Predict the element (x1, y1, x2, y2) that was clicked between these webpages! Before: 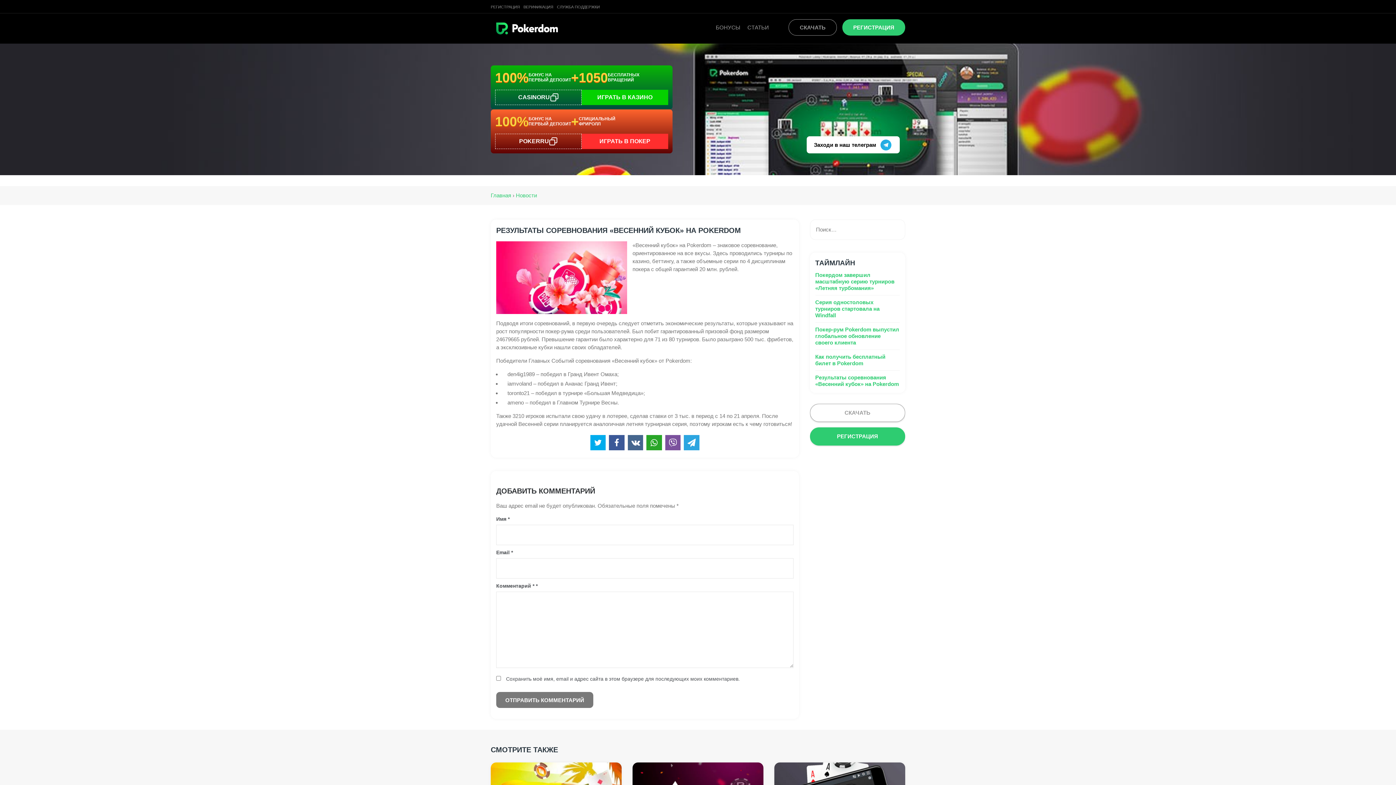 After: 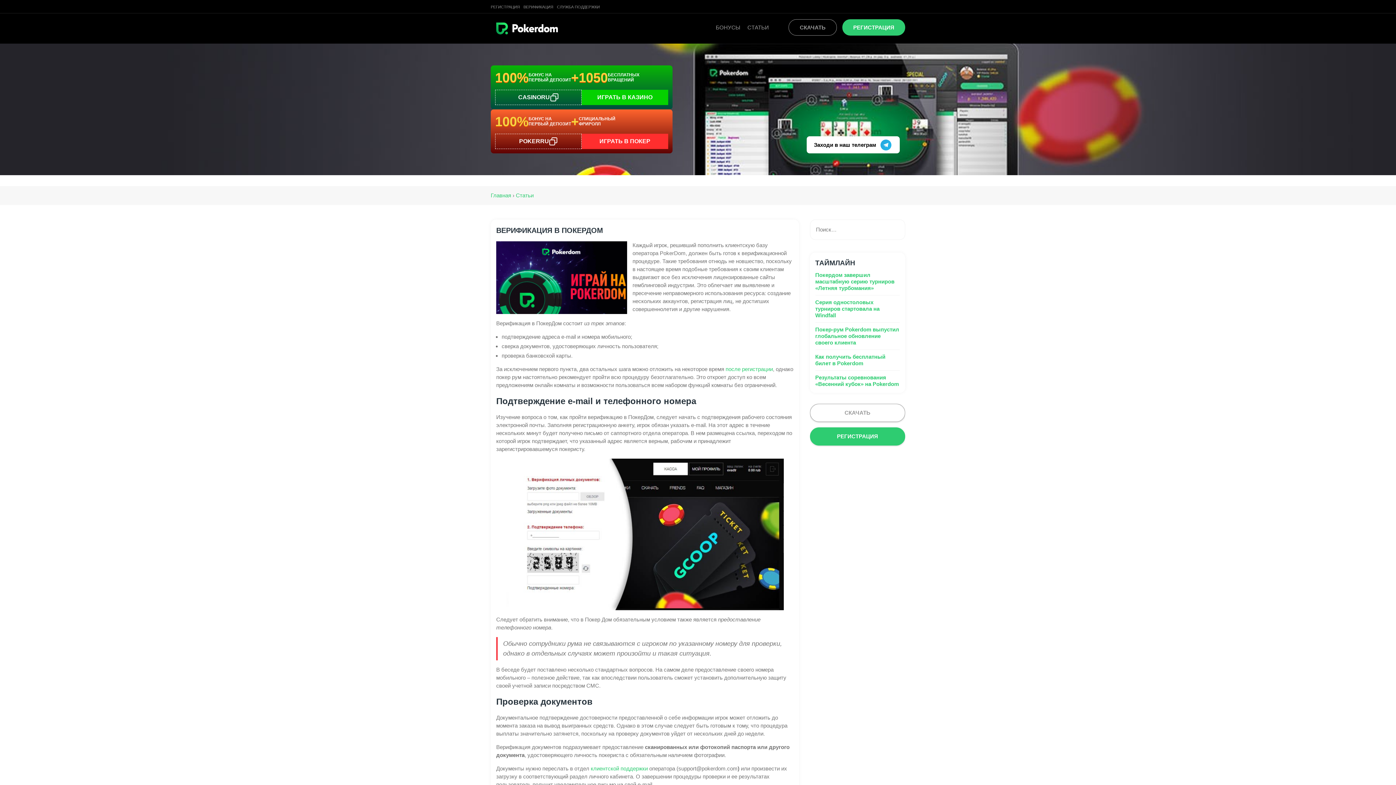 Action: bbox: (523, 4, 553, 9) label: ВЕРИФИКАЦИЯ